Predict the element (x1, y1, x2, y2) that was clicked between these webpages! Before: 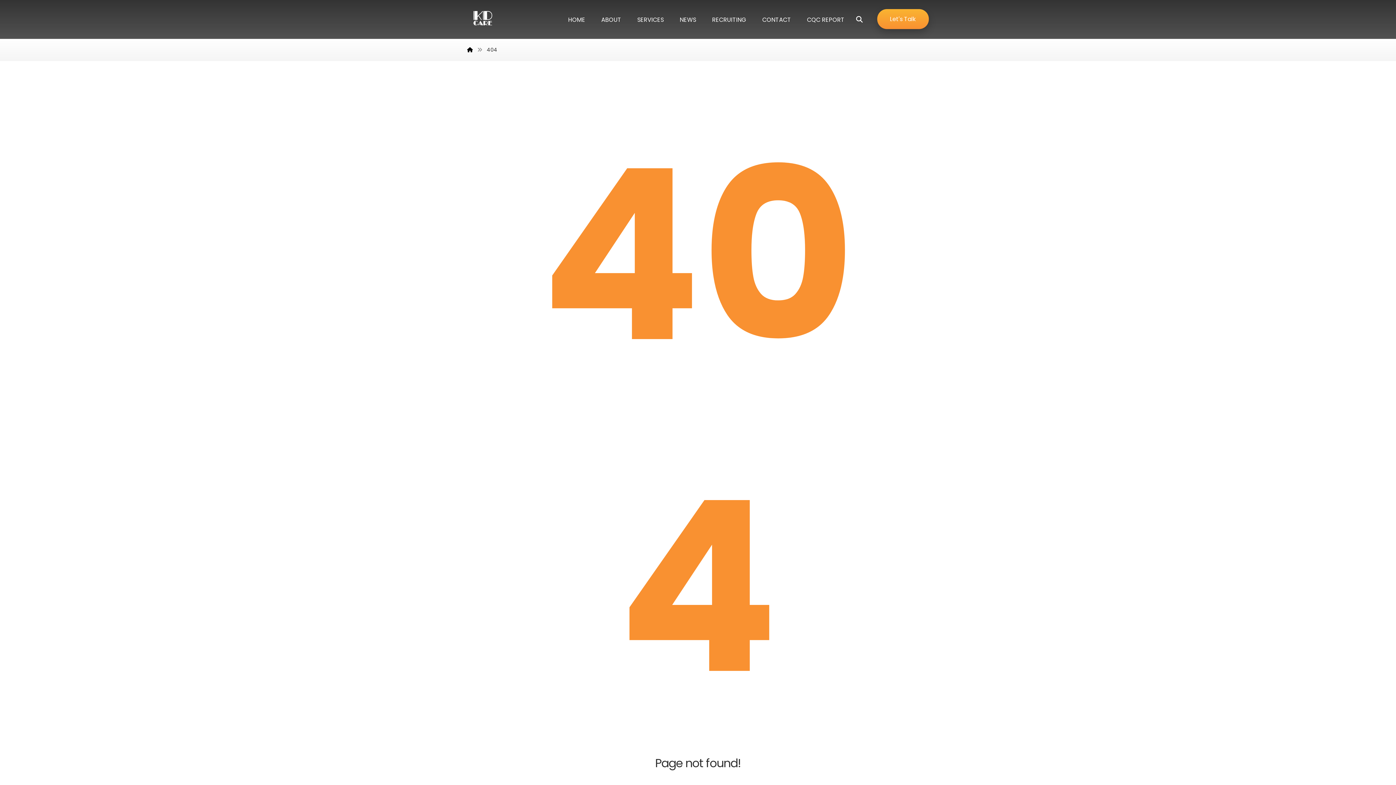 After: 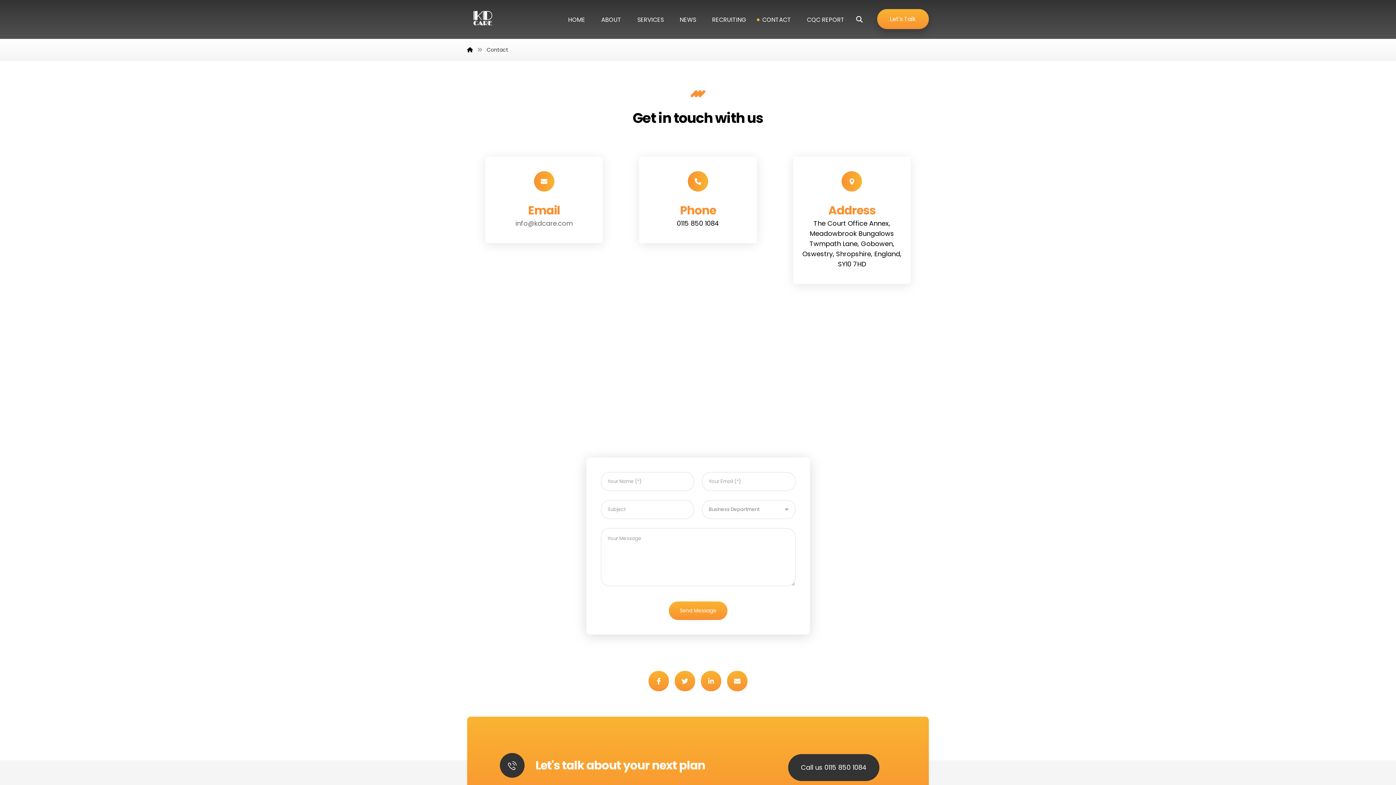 Action: bbox: (760, 13, 793, 26) label: CONTACT